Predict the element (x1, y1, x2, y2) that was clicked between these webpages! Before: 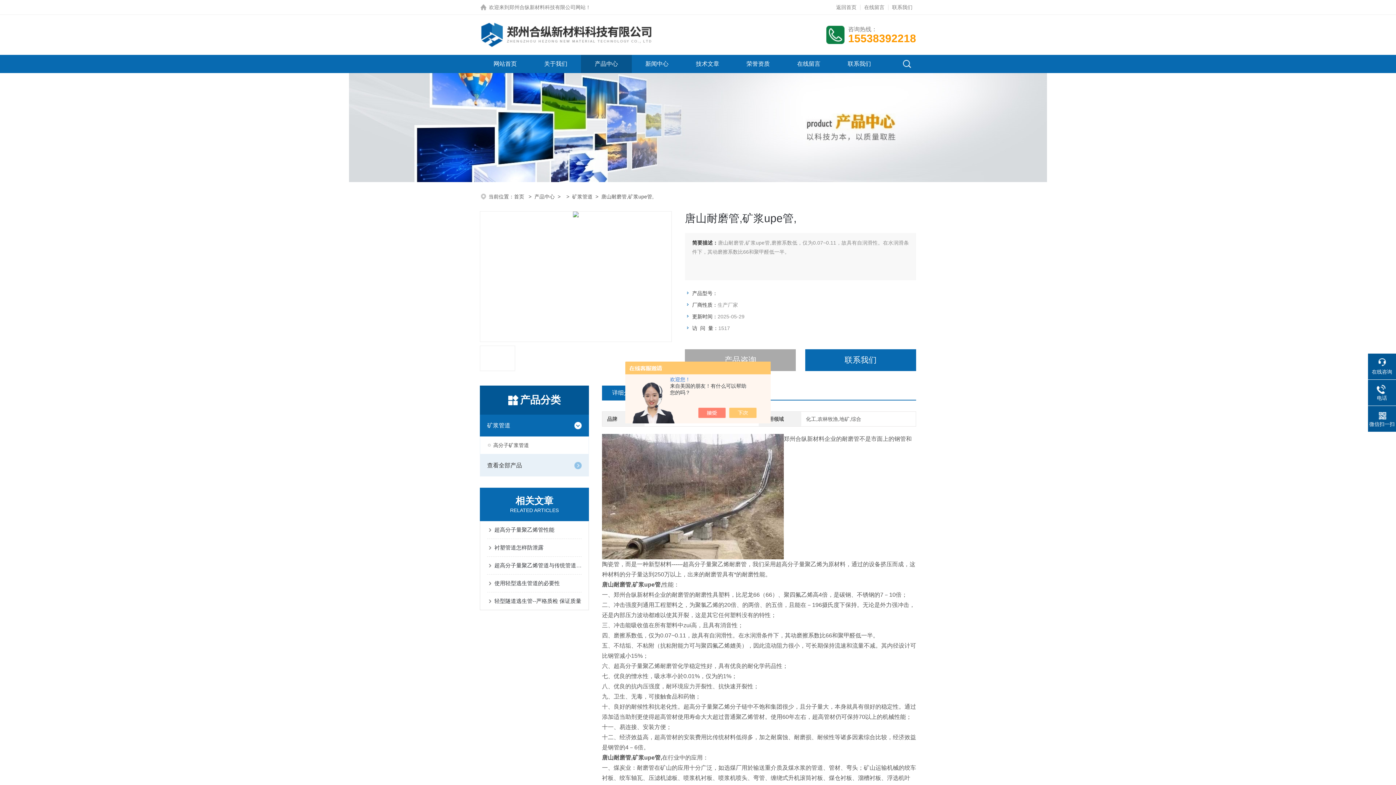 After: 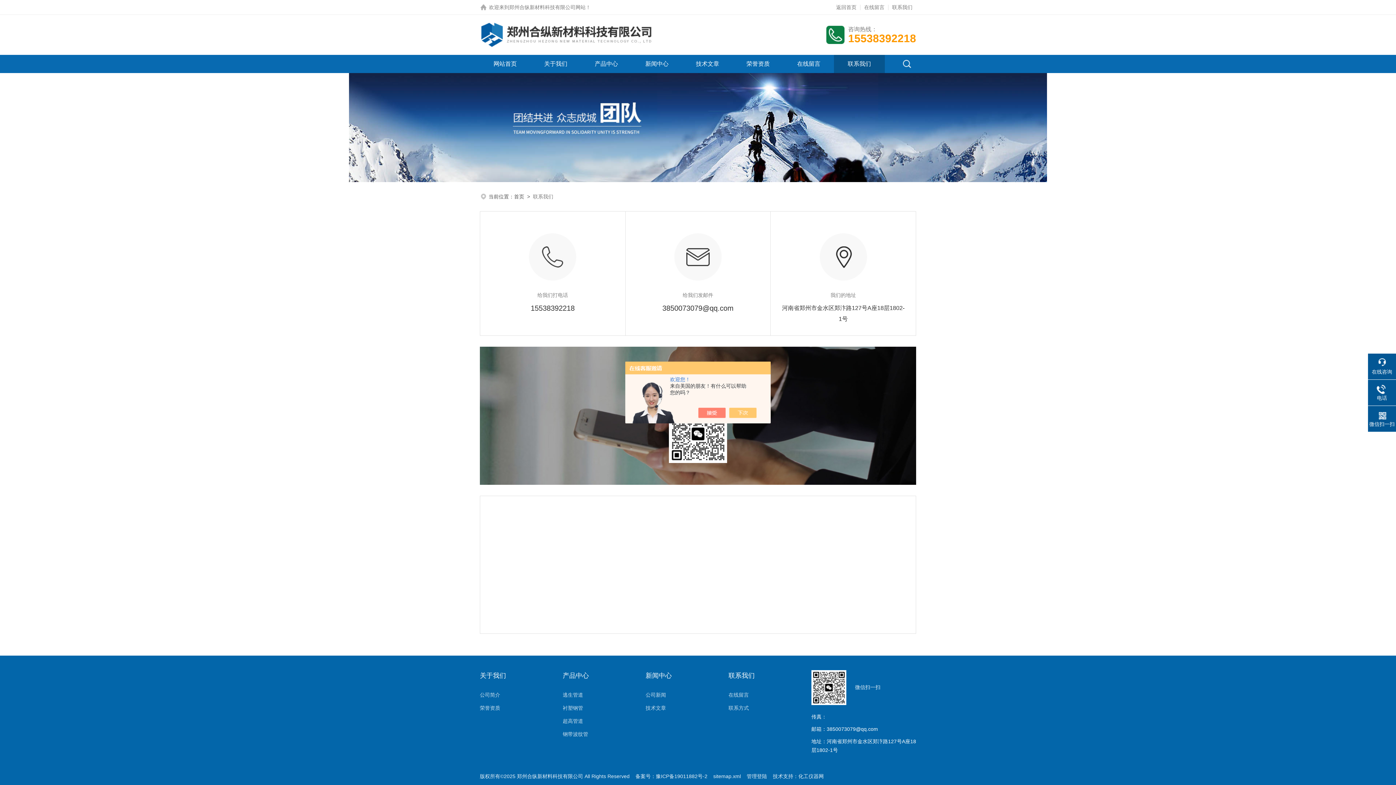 Action: label: 联系我们 bbox: (888, 0, 916, 14)